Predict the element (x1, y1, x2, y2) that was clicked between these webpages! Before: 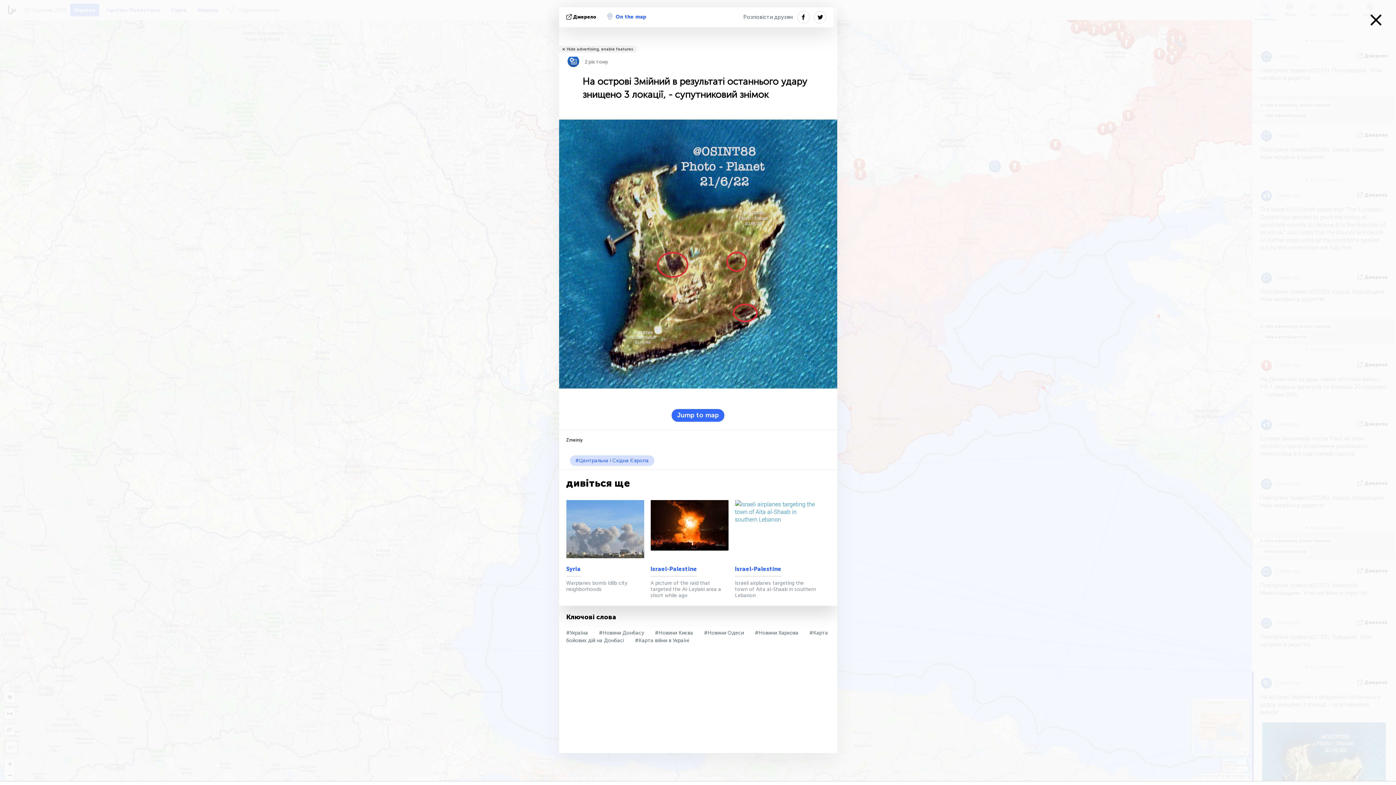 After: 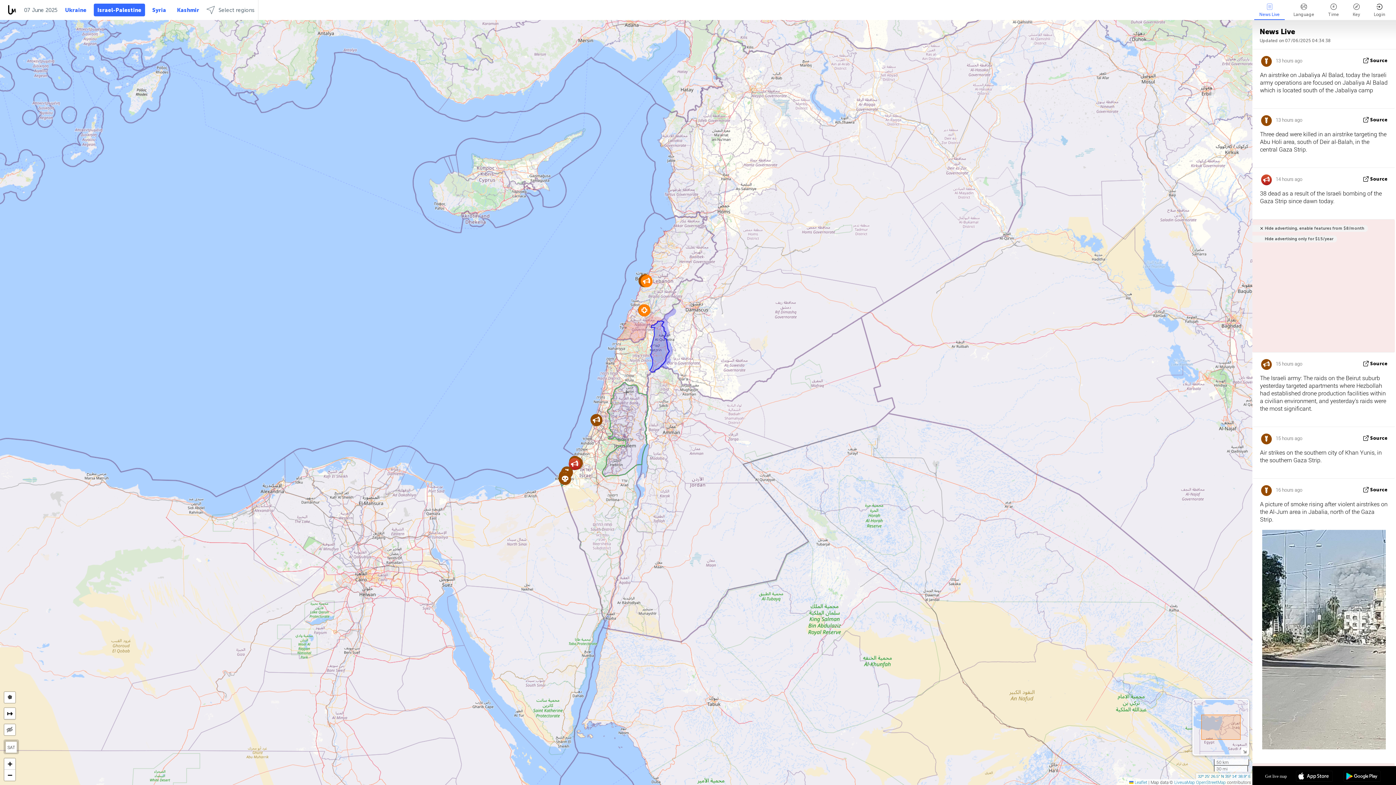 Action: bbox: (735, 565, 781, 576) label: Israel-Palestine